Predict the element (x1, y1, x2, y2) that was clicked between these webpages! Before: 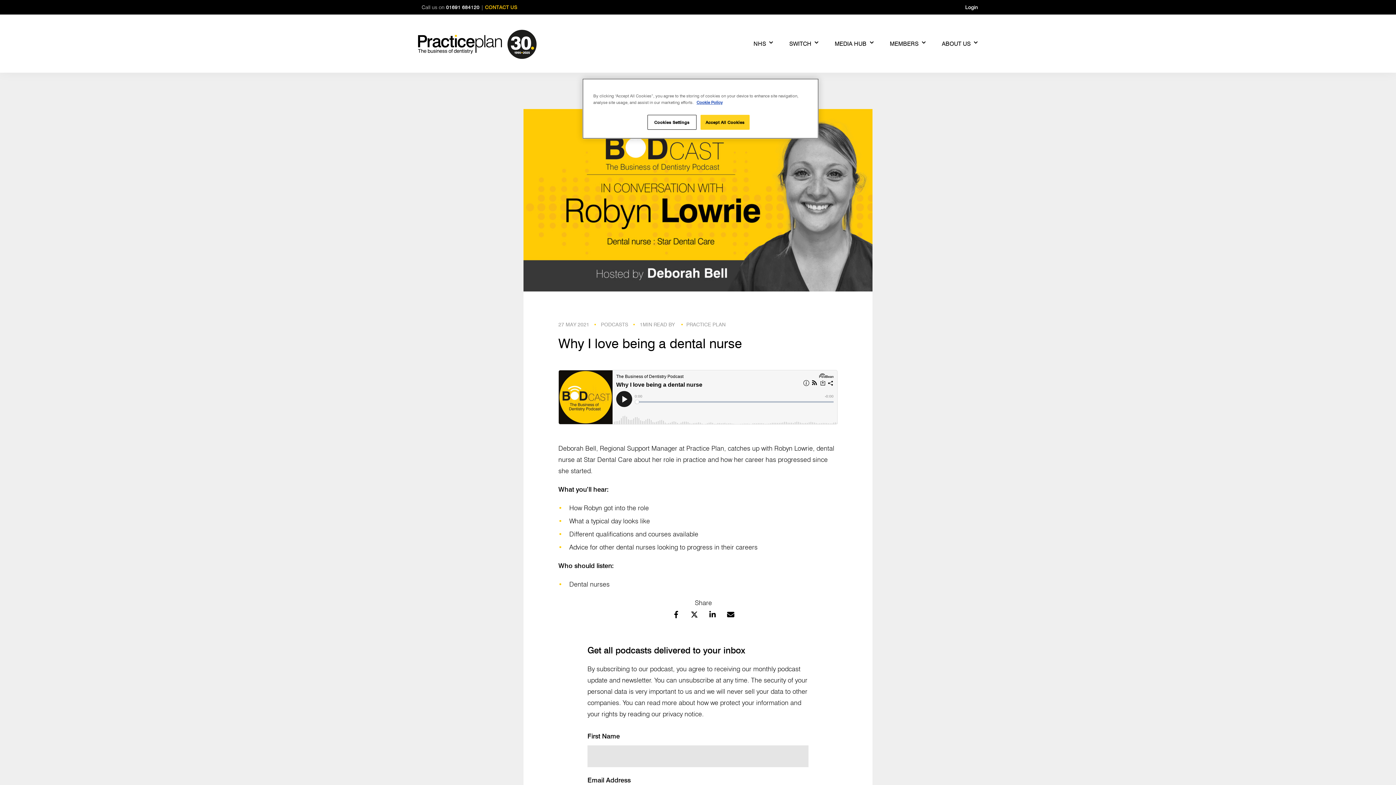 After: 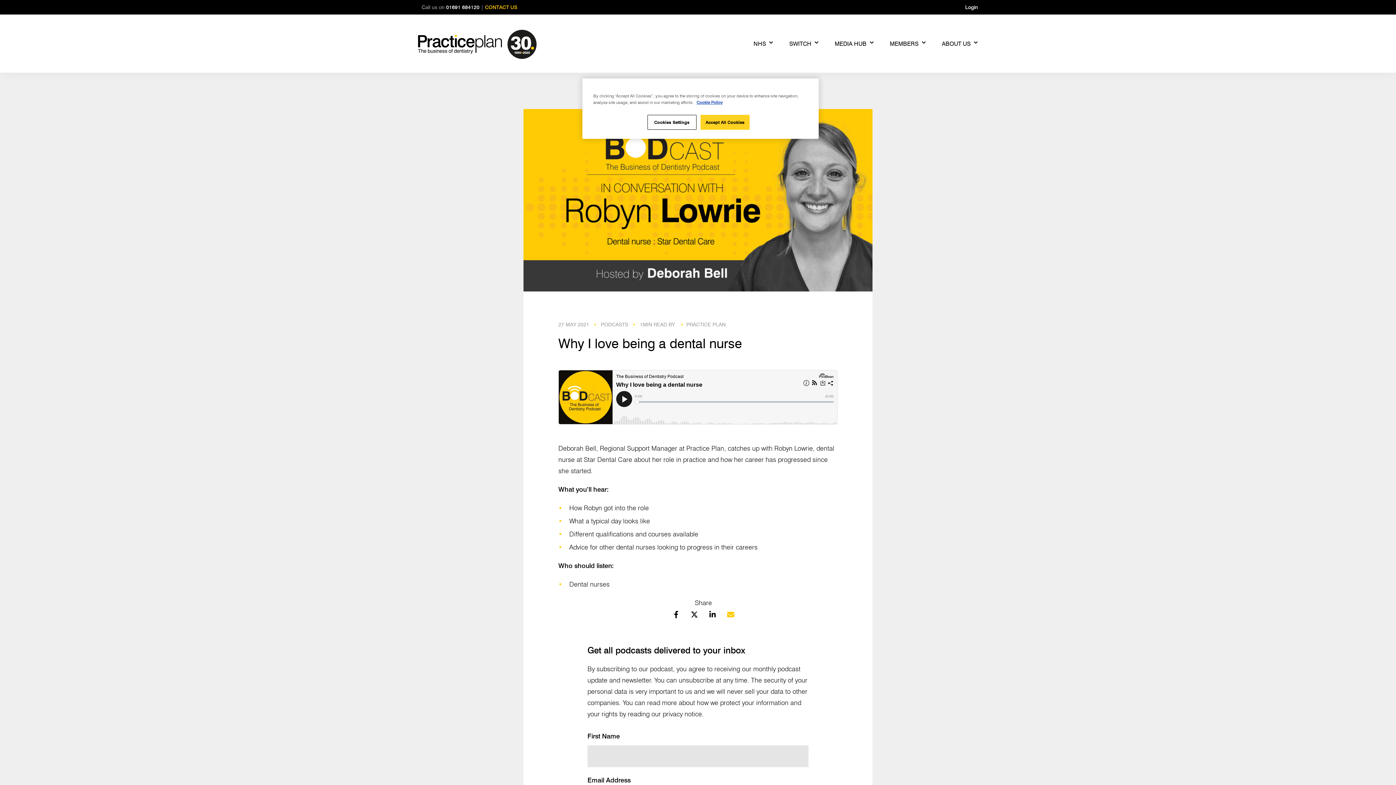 Action: bbox: (727, 612, 734, 620) label: Share via email